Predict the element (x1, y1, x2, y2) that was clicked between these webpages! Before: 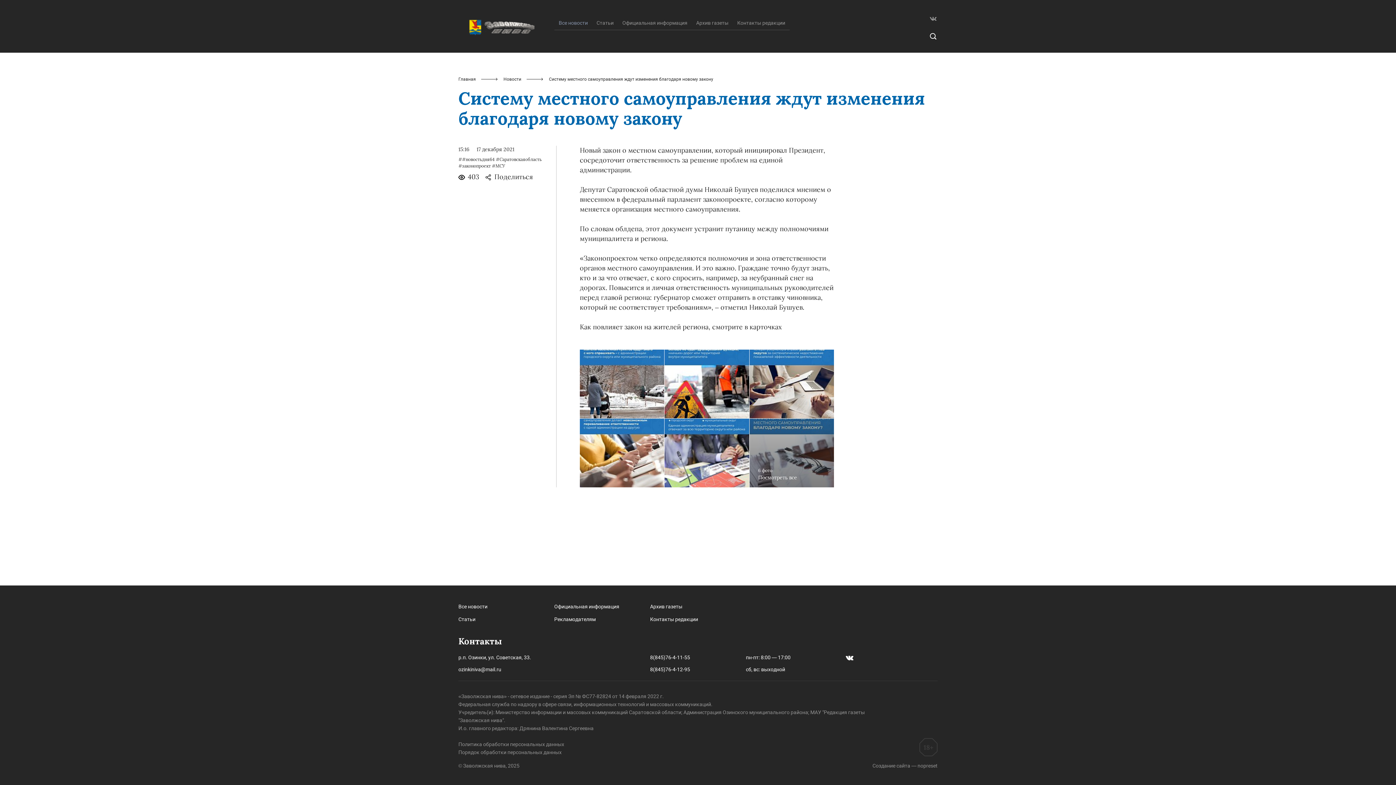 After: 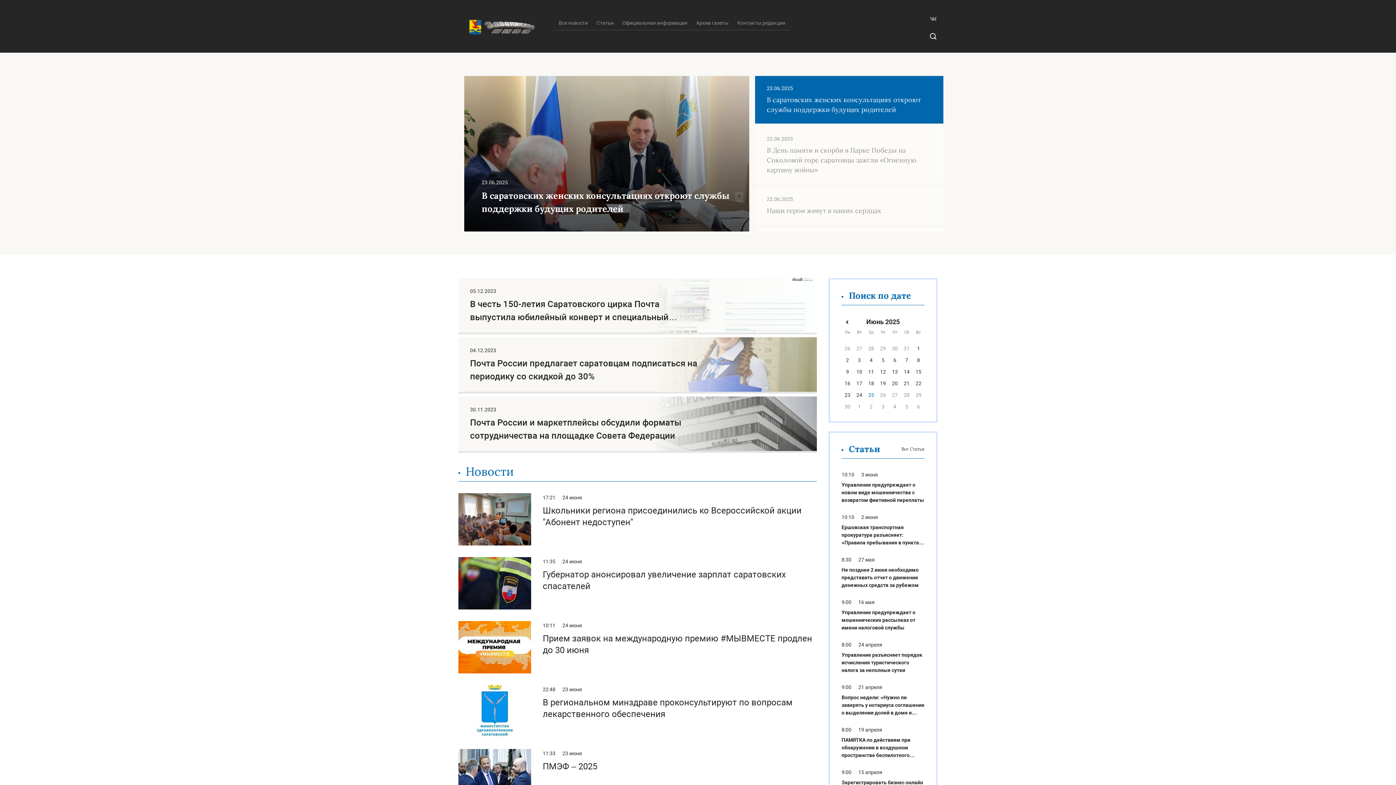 Action: bbox: (458, 11, 545, 43)